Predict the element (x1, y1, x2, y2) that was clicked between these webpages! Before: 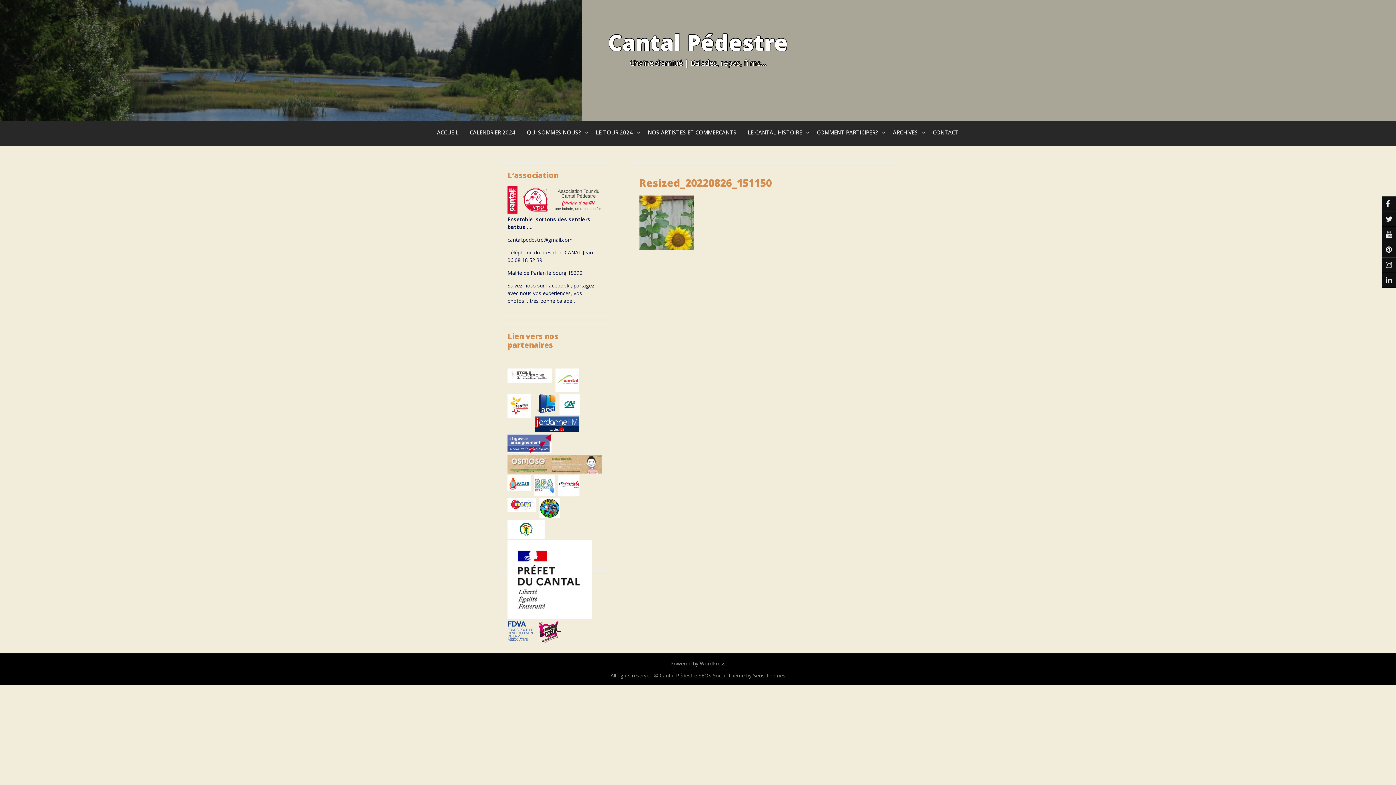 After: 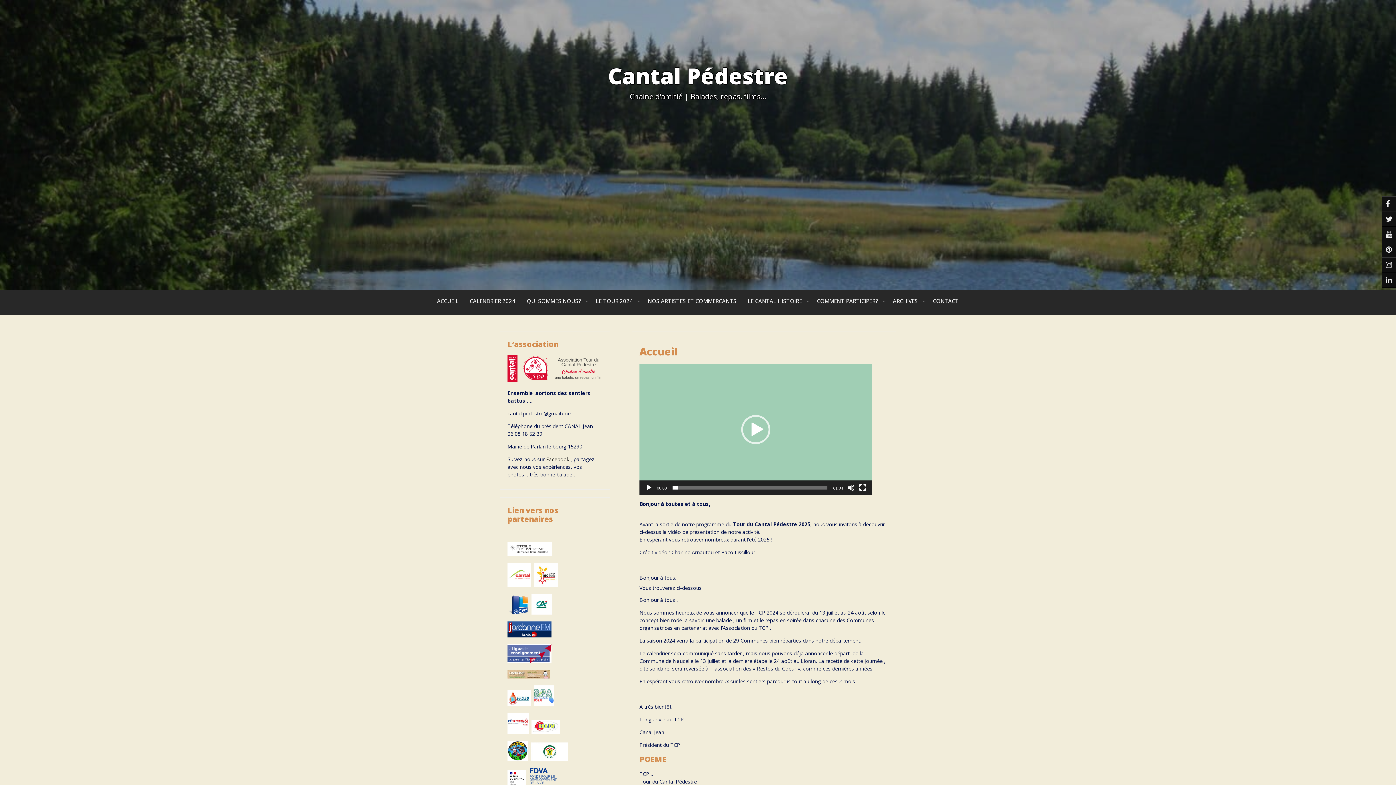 Action: bbox: (431, 121, 464, 144) label: ACCUEIL